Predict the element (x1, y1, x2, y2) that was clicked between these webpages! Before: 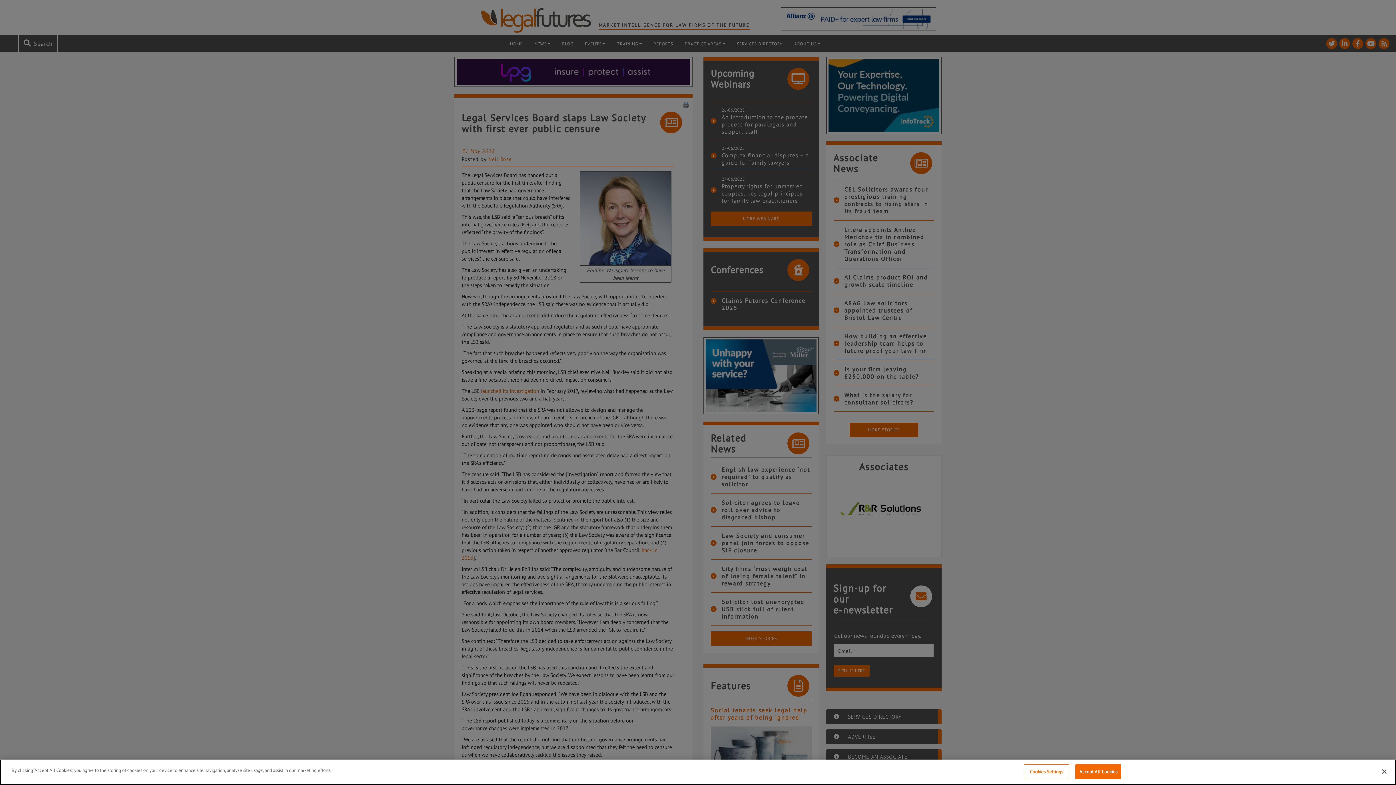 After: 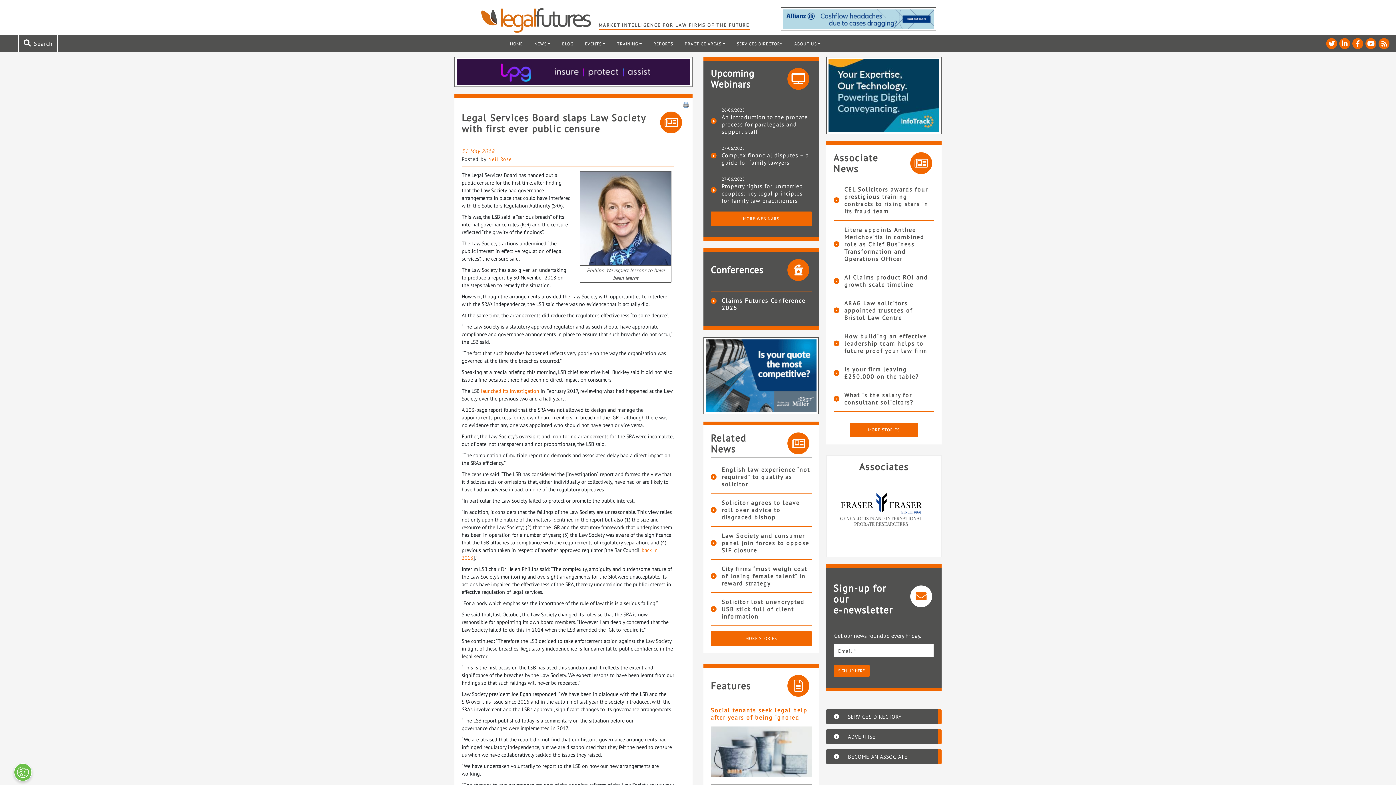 Action: label: Close bbox: (1376, 764, 1392, 780)